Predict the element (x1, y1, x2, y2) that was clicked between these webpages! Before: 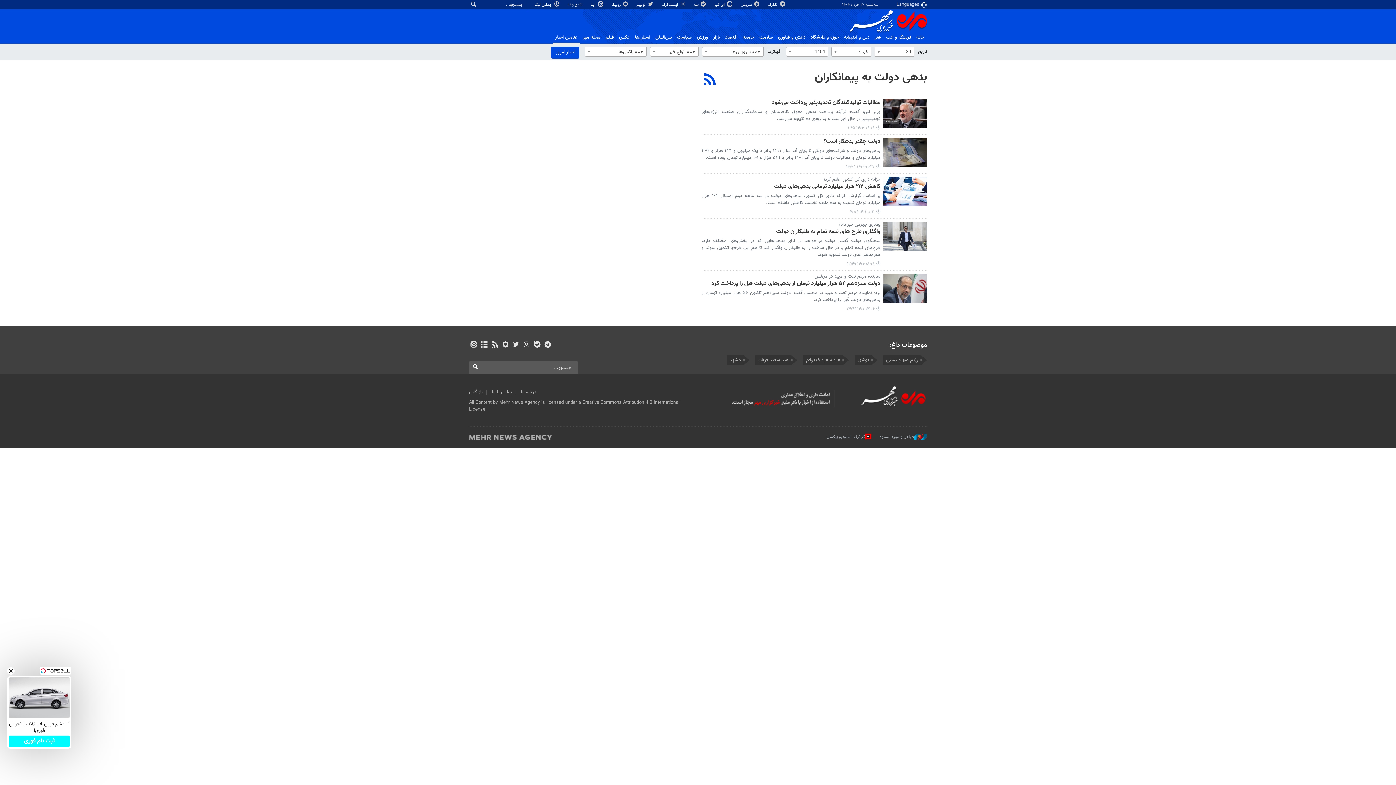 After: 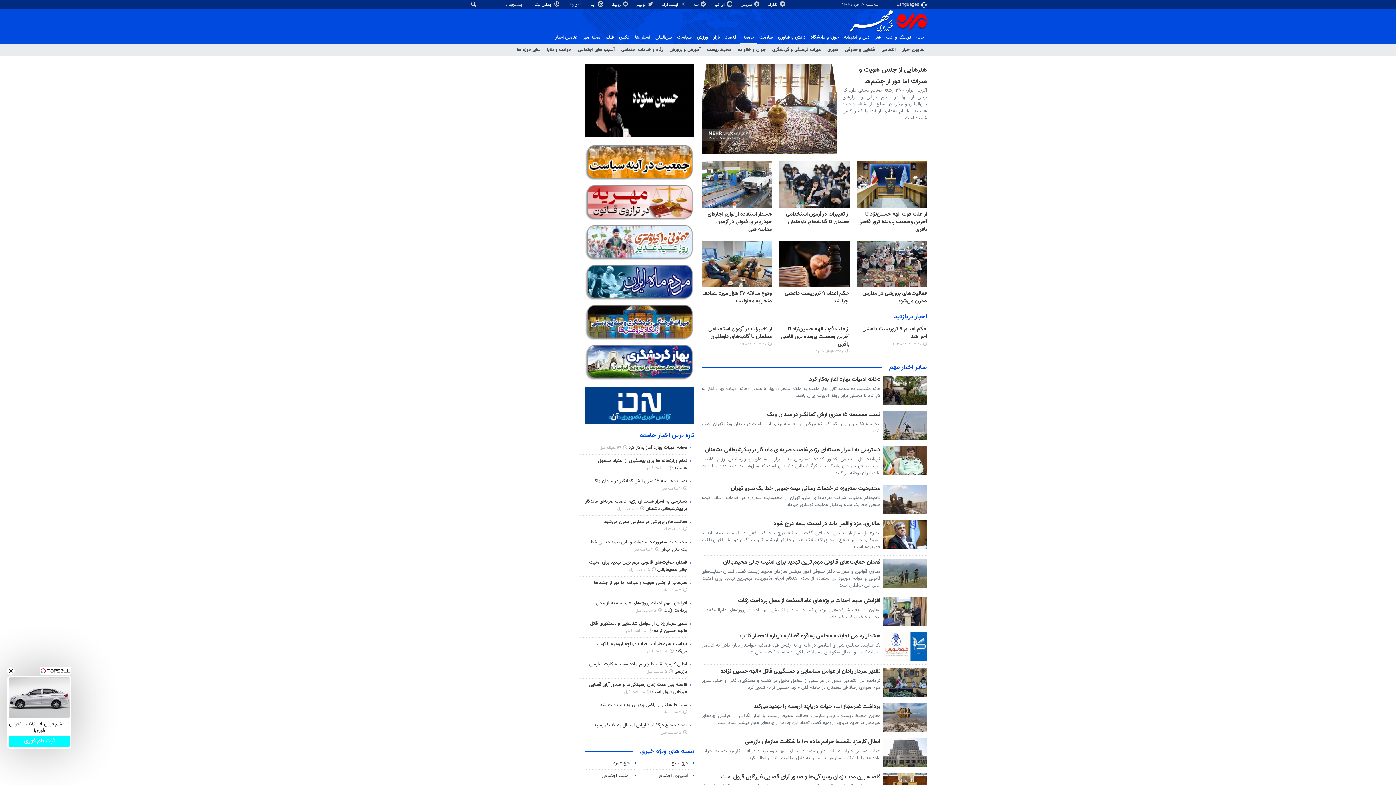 Action: bbox: (740, 32, 757, 42) label: جامعه